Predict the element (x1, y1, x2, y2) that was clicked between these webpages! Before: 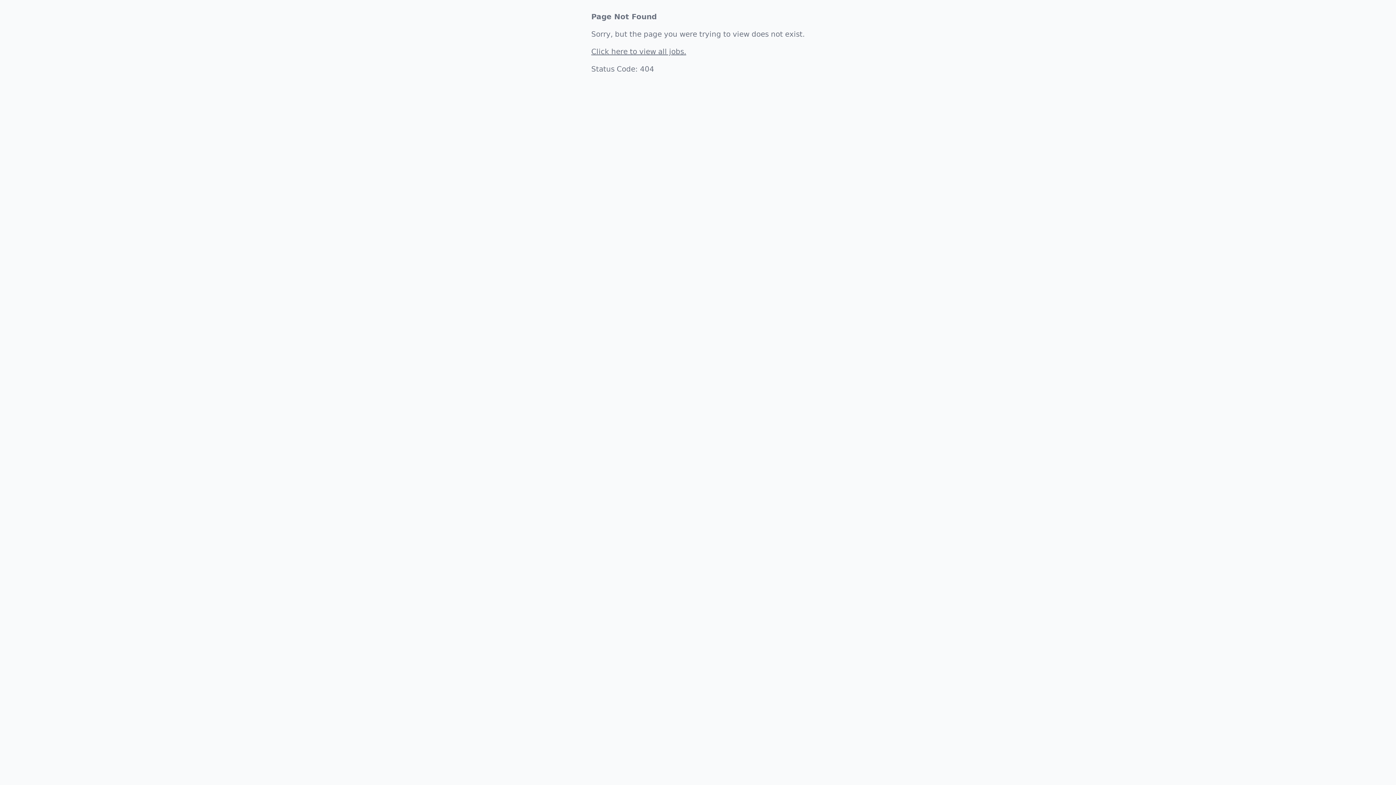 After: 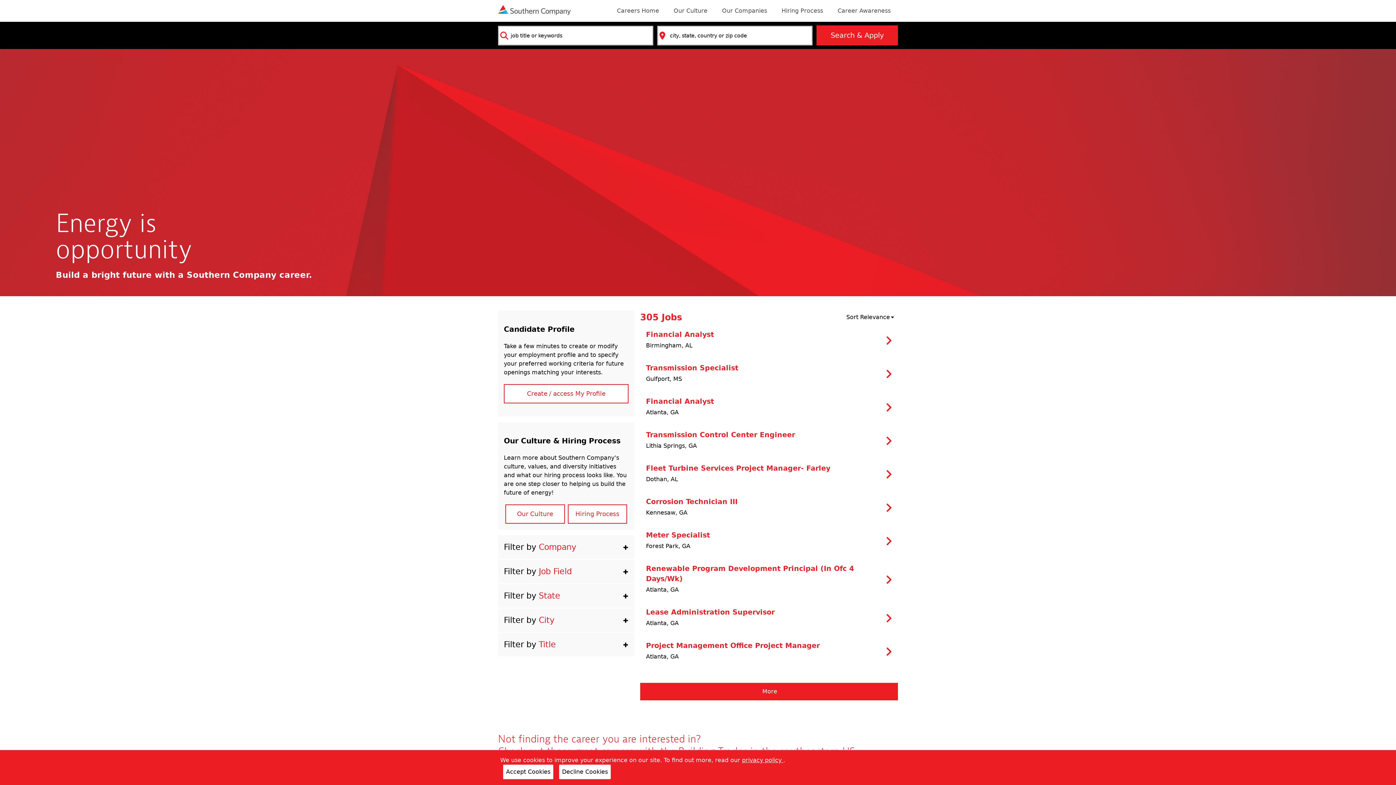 Action: bbox: (591, 46, 686, 56) label: Click here to view all jobs.